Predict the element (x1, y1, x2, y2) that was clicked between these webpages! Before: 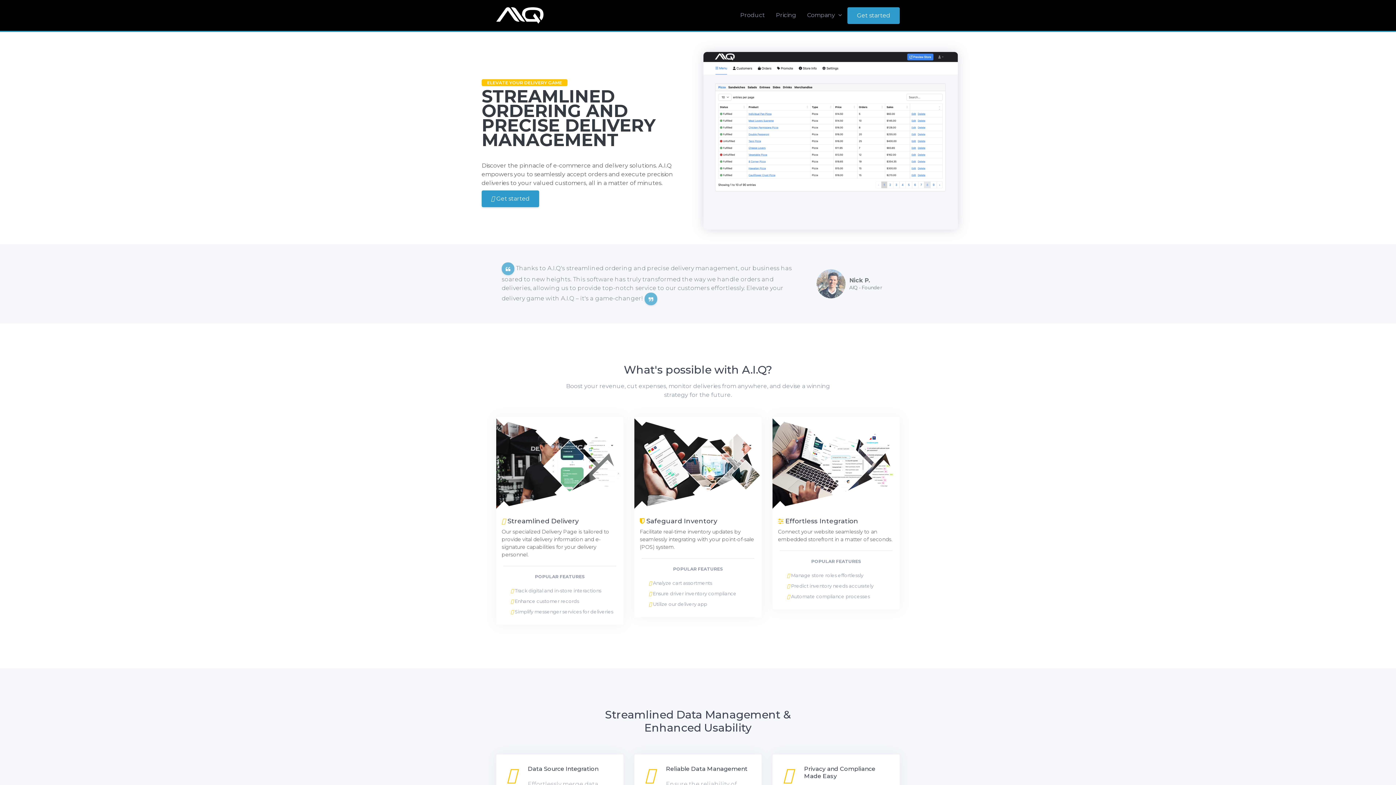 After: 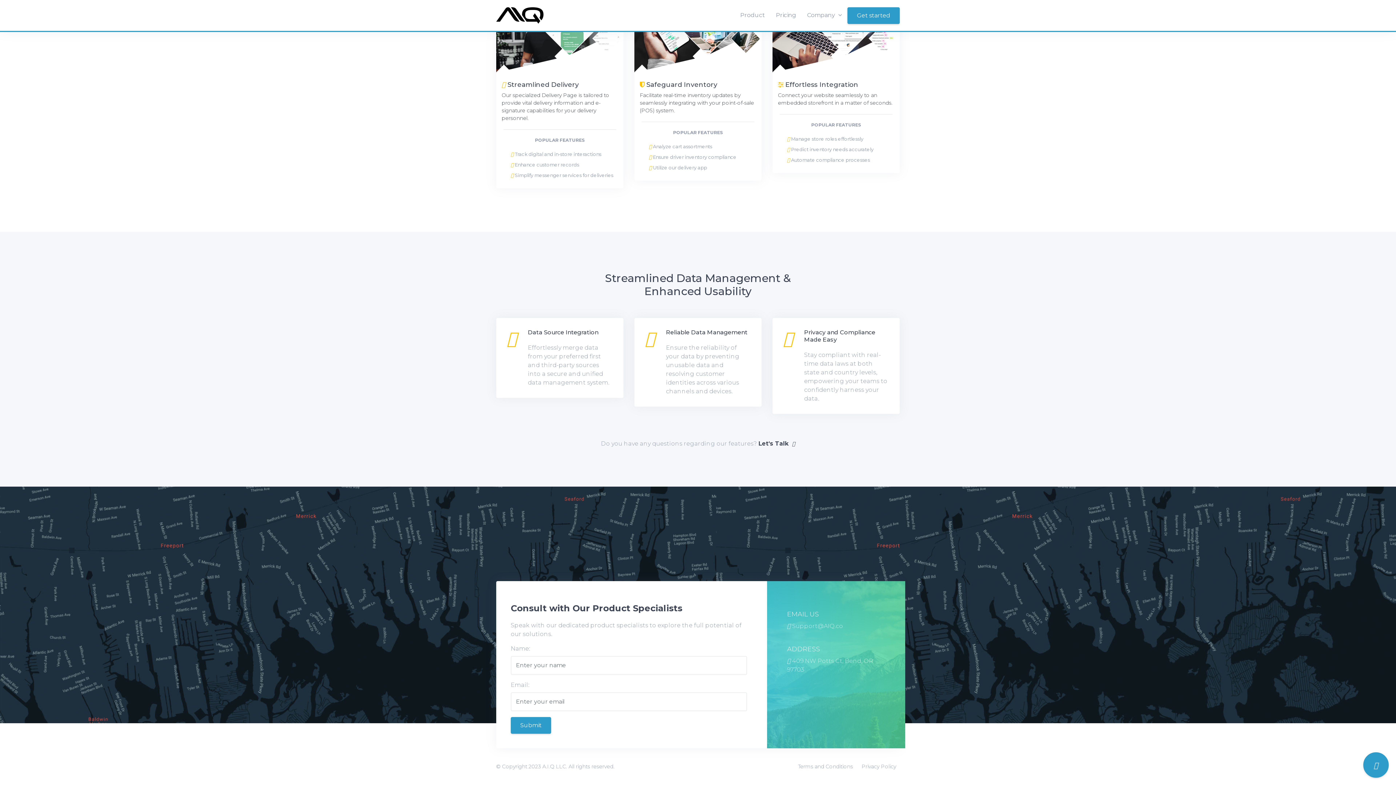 Action: bbox: (847, 7, 900, 23) label: Get started